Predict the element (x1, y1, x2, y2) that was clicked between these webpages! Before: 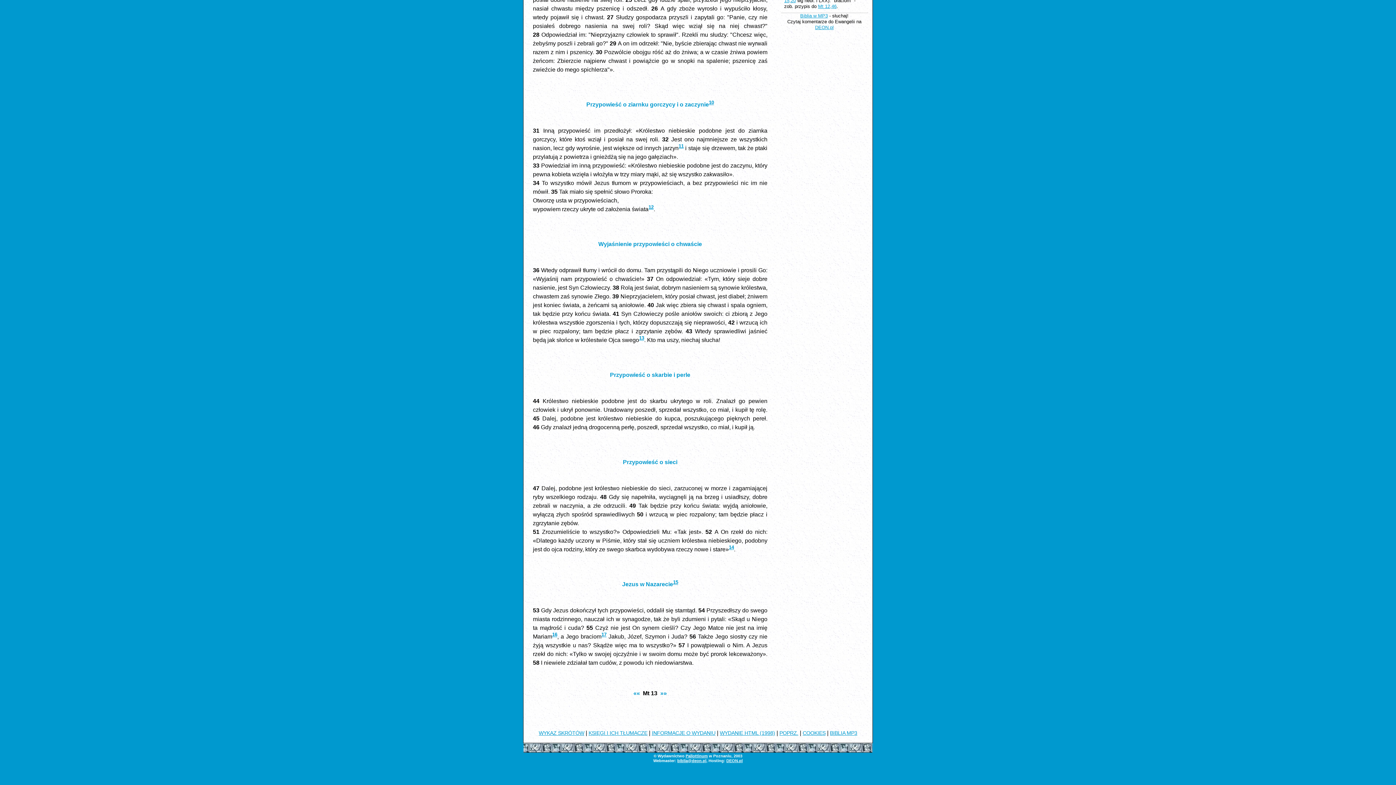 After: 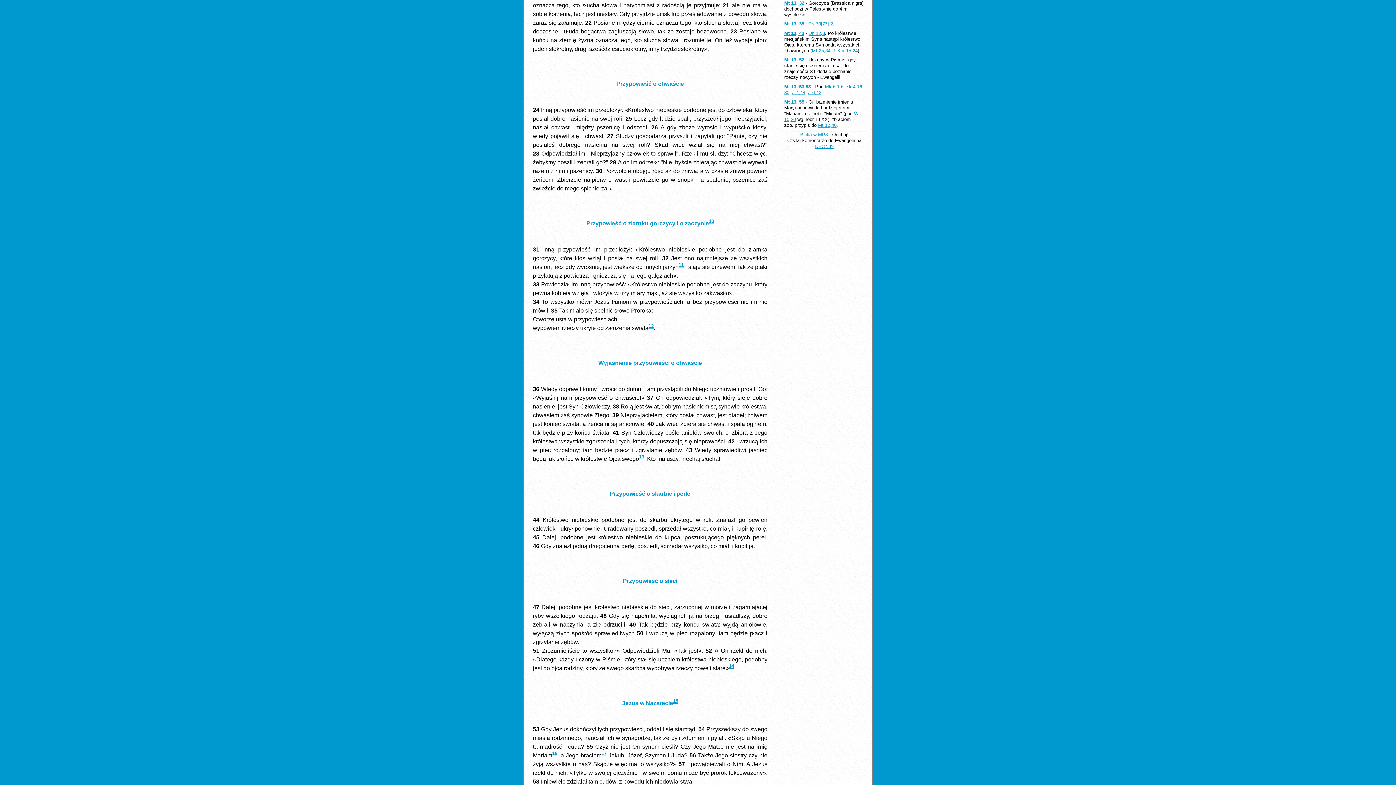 Action: bbox: (678, 143, 683, 148) label: 11